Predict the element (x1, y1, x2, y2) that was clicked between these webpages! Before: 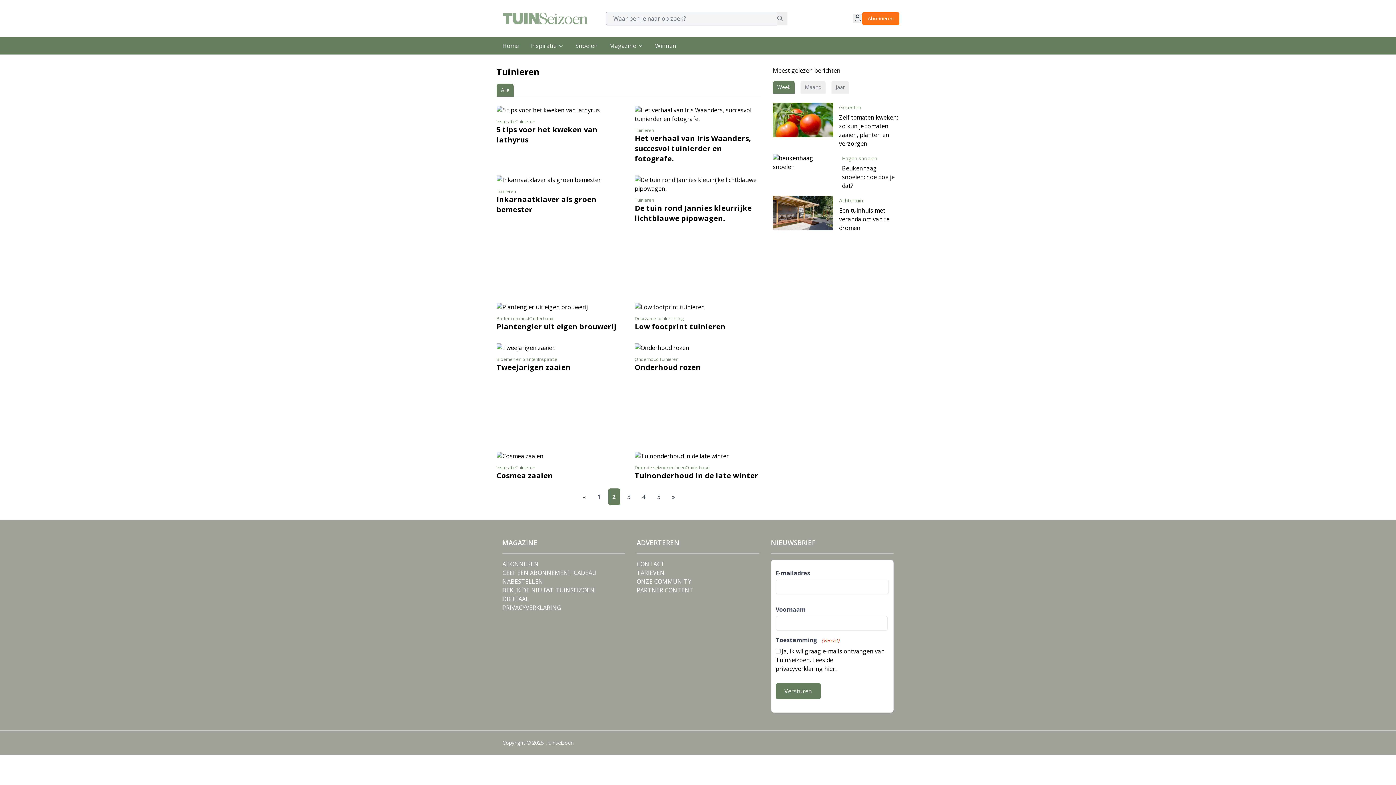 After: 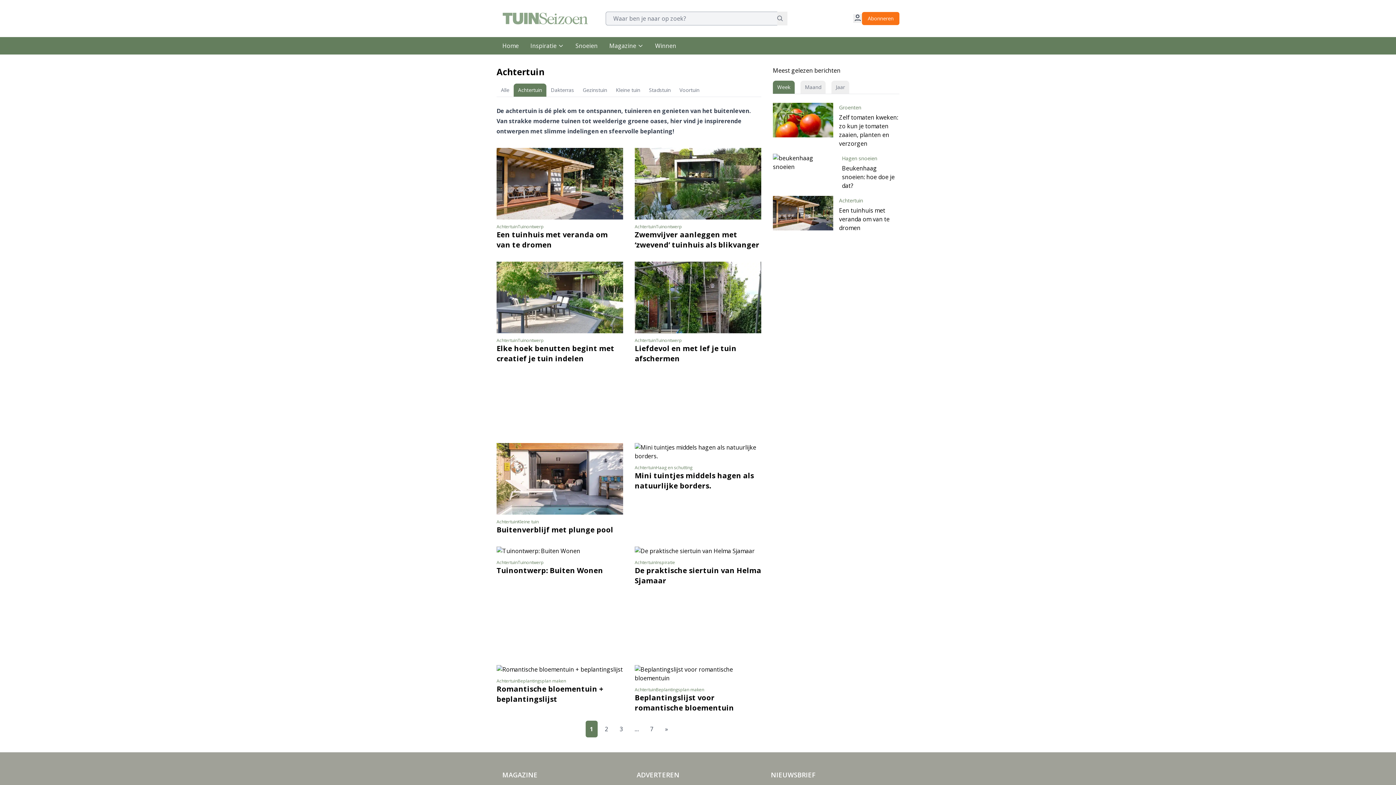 Action: bbox: (839, 197, 863, 204) label: Achtertuin